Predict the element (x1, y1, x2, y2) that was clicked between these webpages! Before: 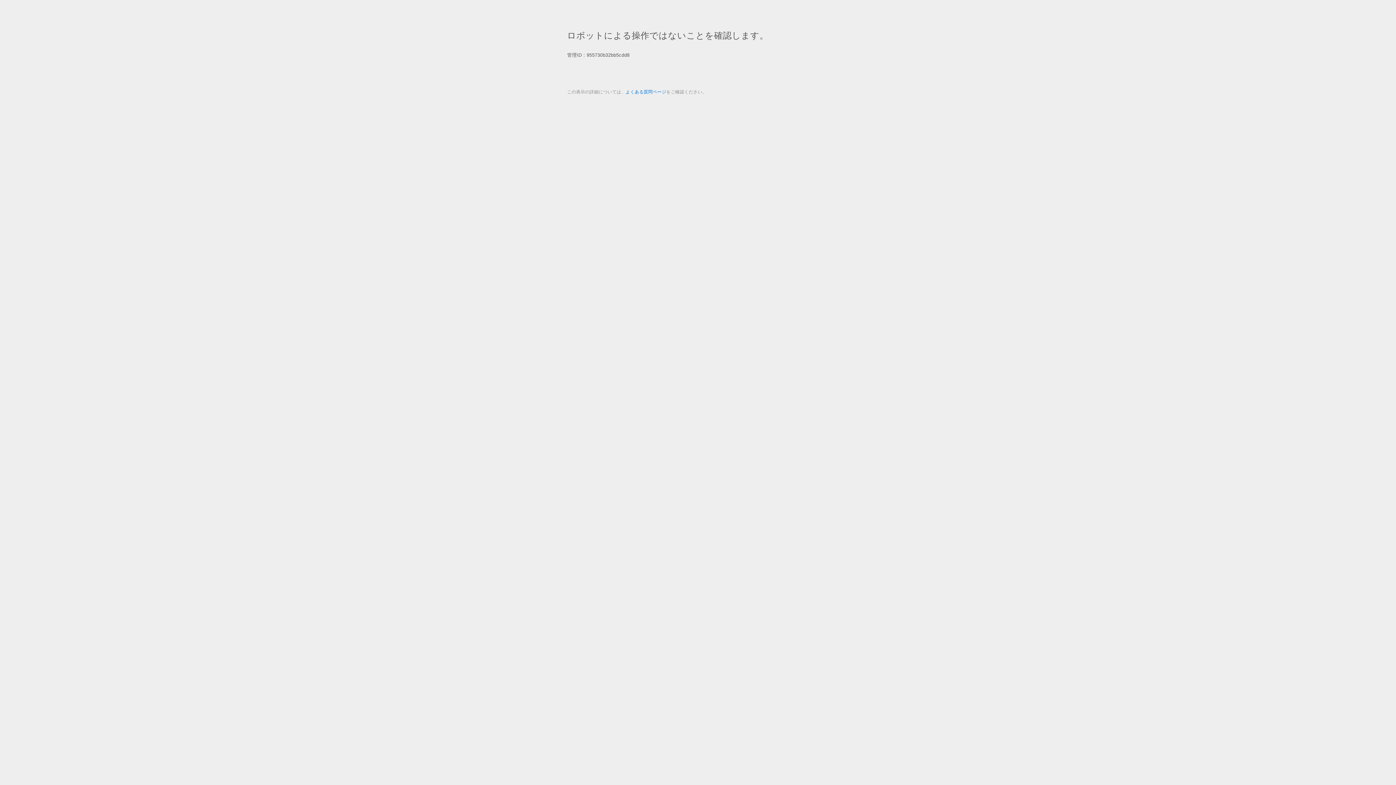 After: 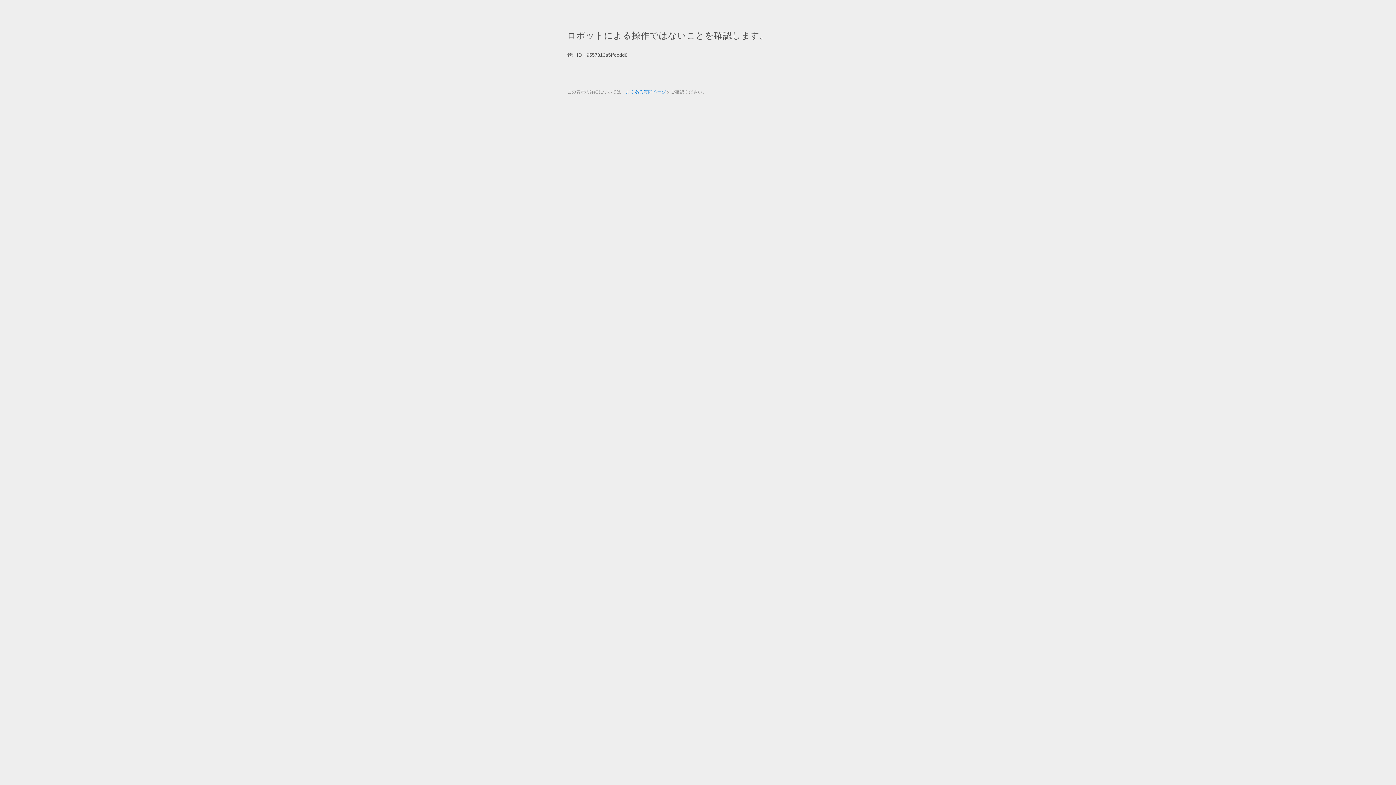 Action: bbox: (625, 89, 666, 94) label: よくある質問ページ